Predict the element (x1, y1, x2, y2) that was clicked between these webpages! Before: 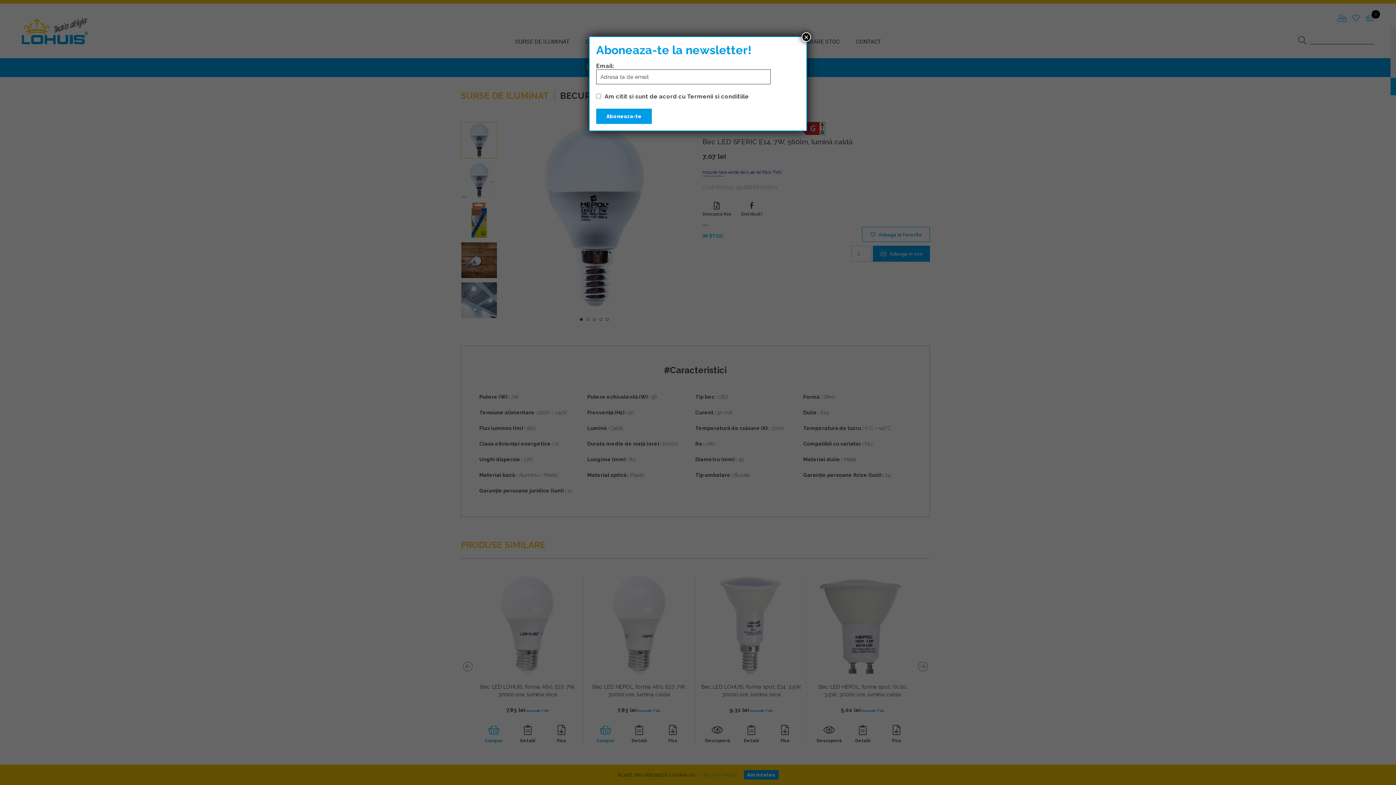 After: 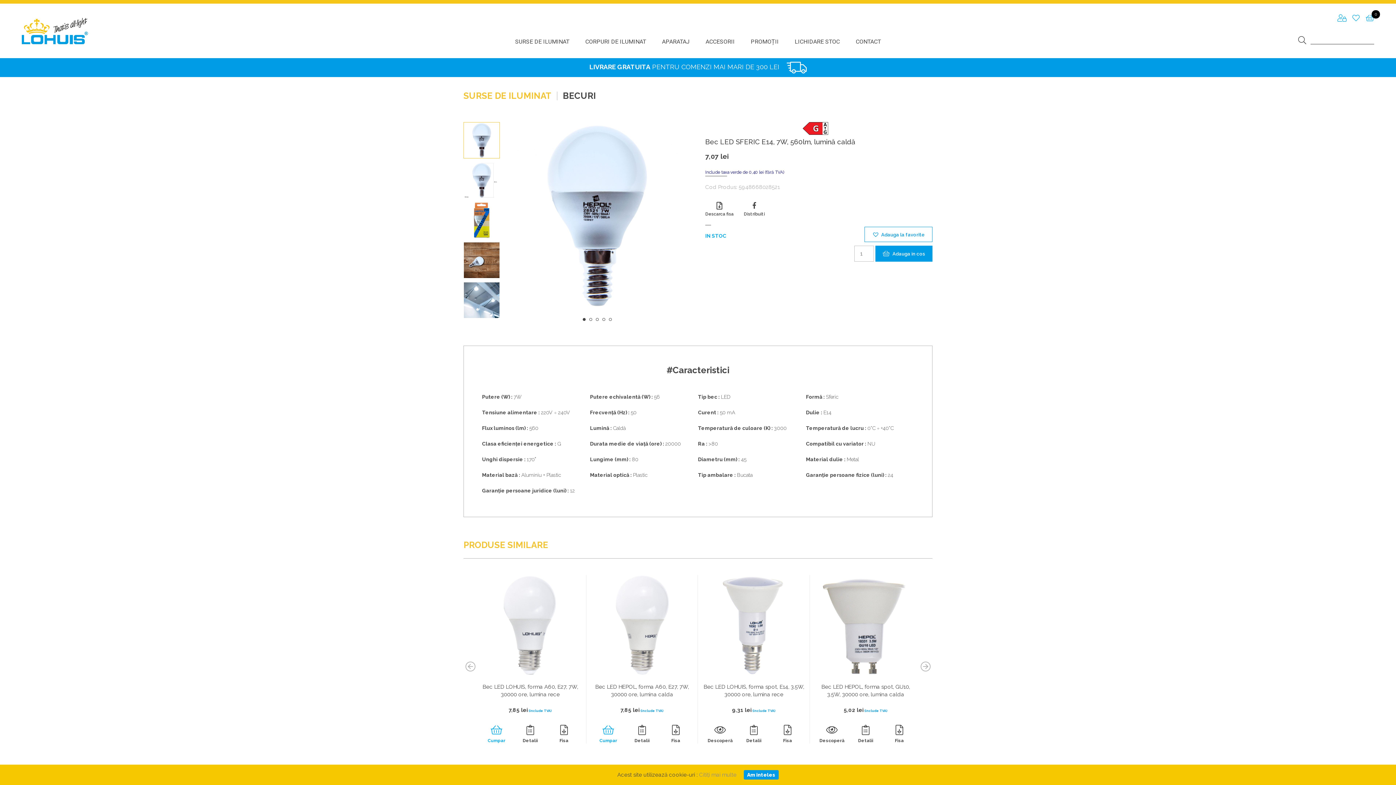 Action: bbox: (801, 32, 811, 41) label: Close